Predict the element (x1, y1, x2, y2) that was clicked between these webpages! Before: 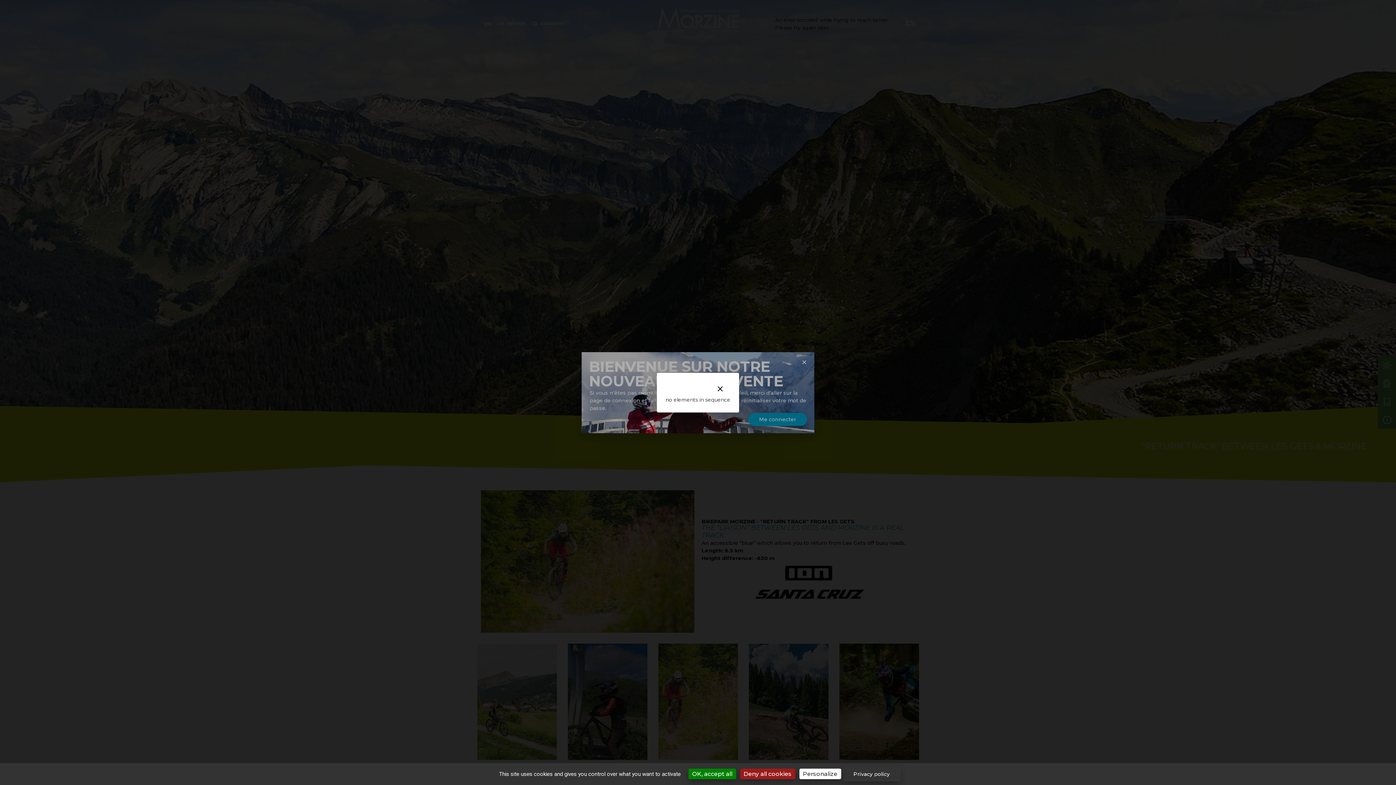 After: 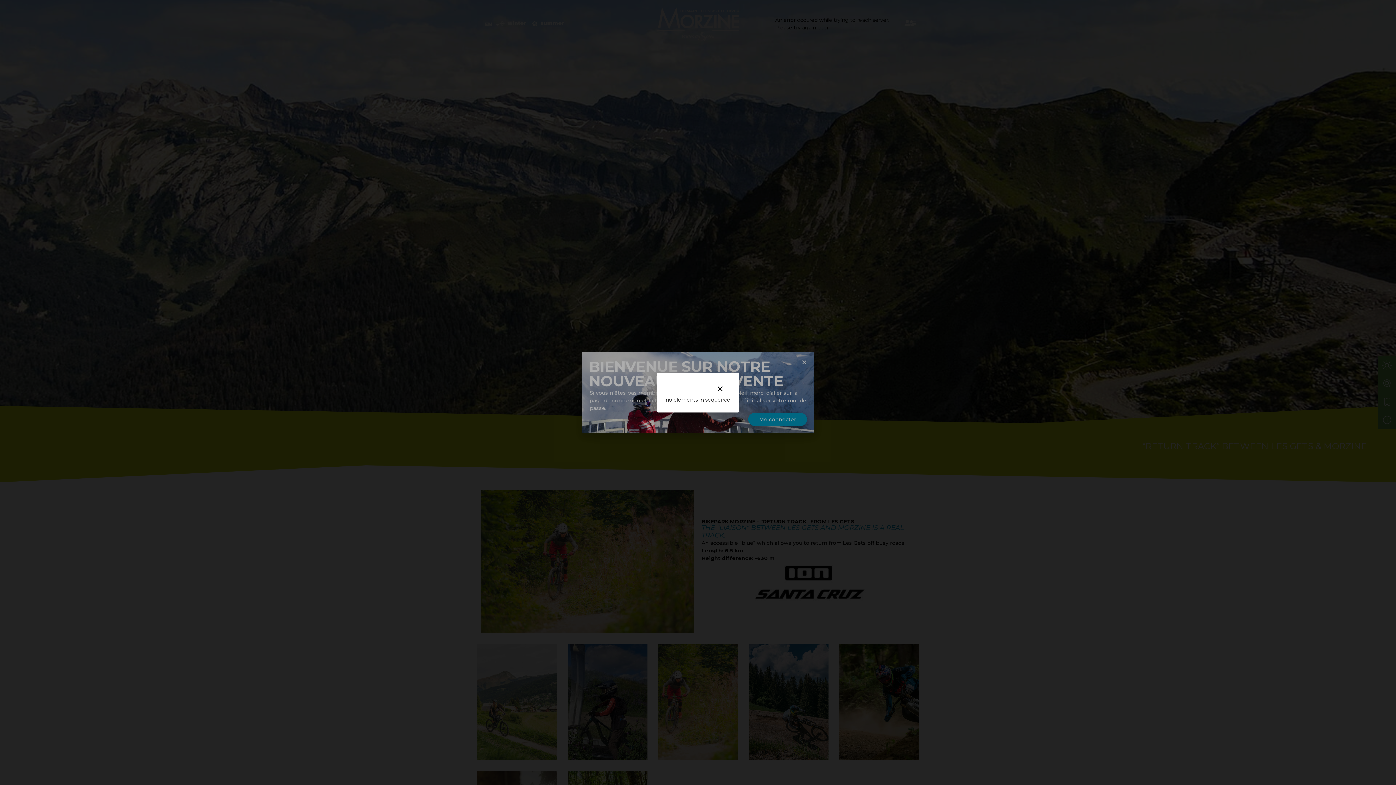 Action: label: Cookies : OK, accept all bbox: (688, 769, 736, 779)